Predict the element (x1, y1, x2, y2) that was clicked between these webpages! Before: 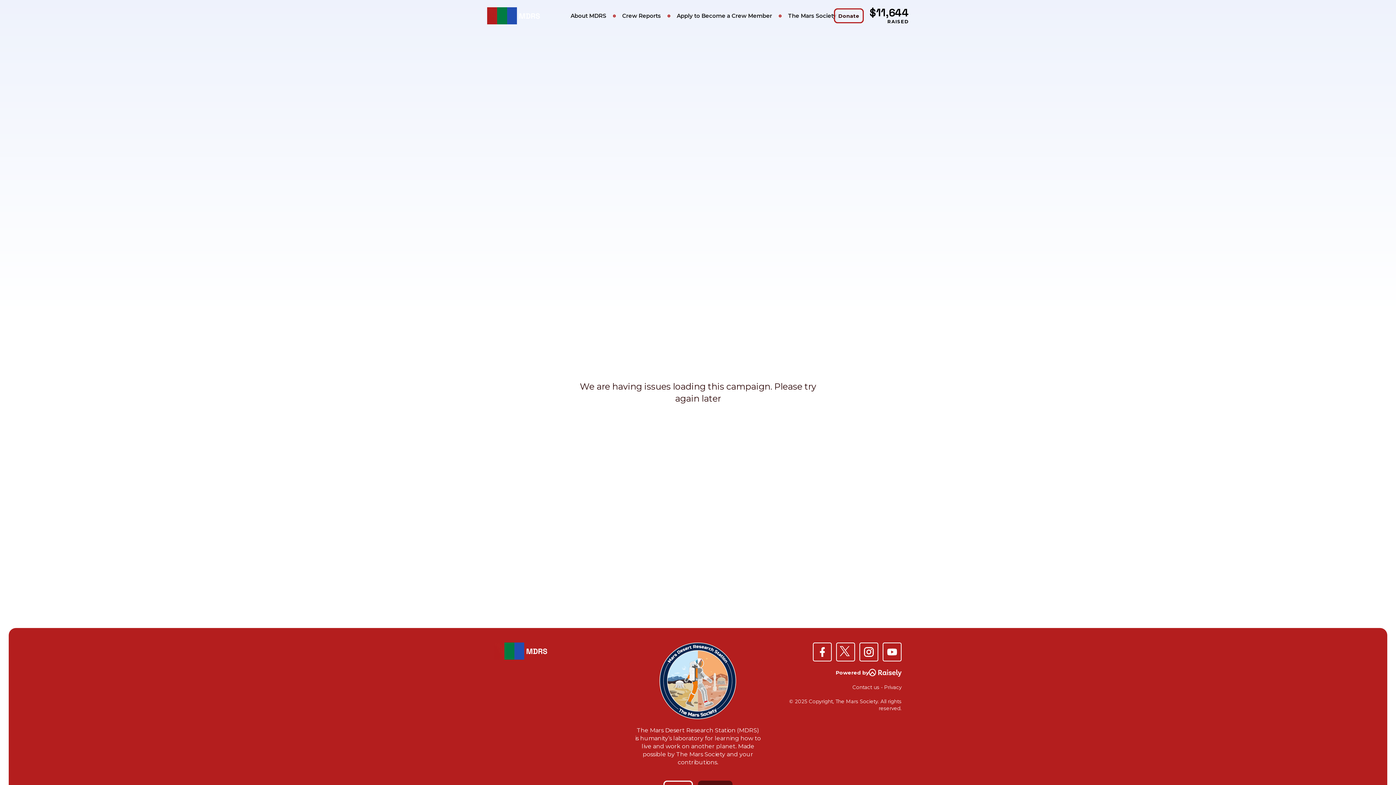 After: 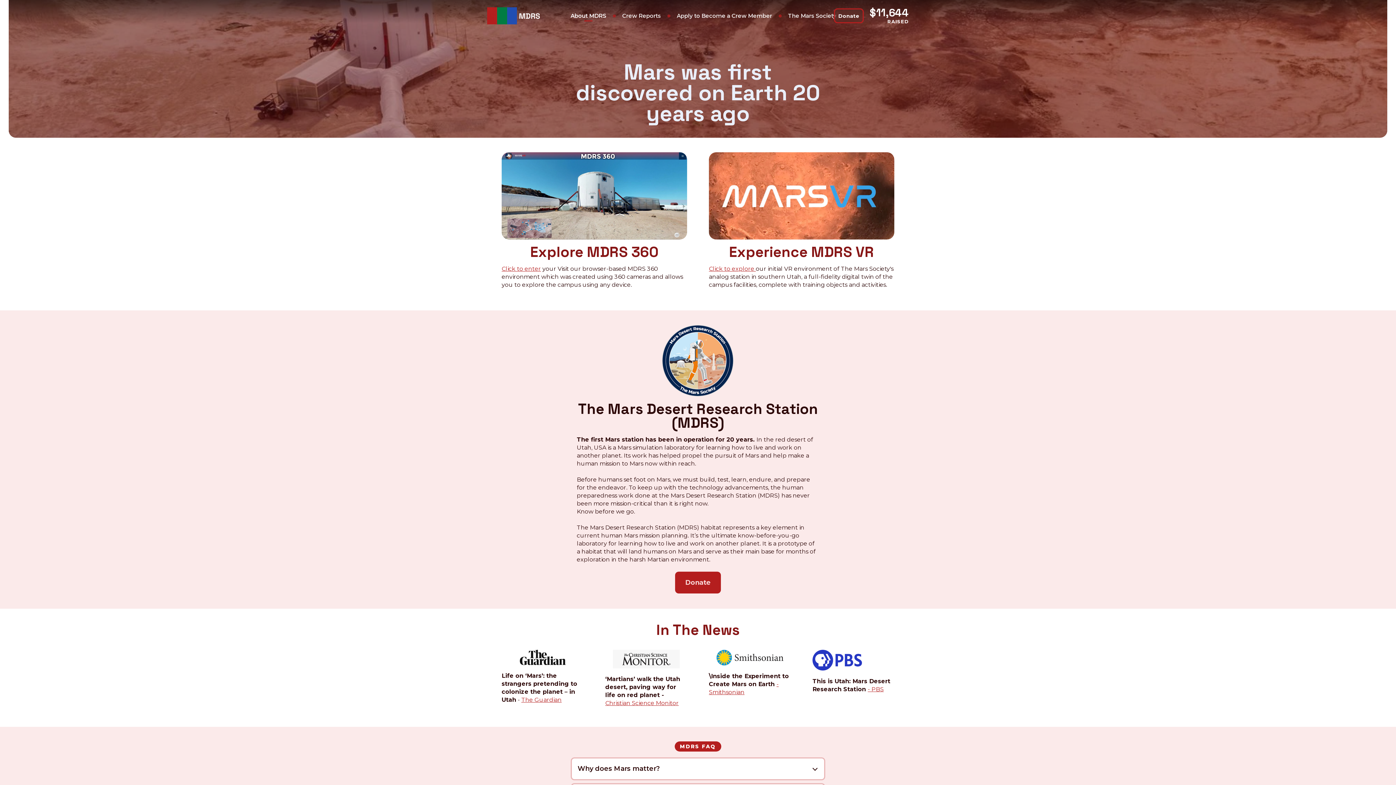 Action: label: About MDRS bbox: (566, 10, 610, 21)